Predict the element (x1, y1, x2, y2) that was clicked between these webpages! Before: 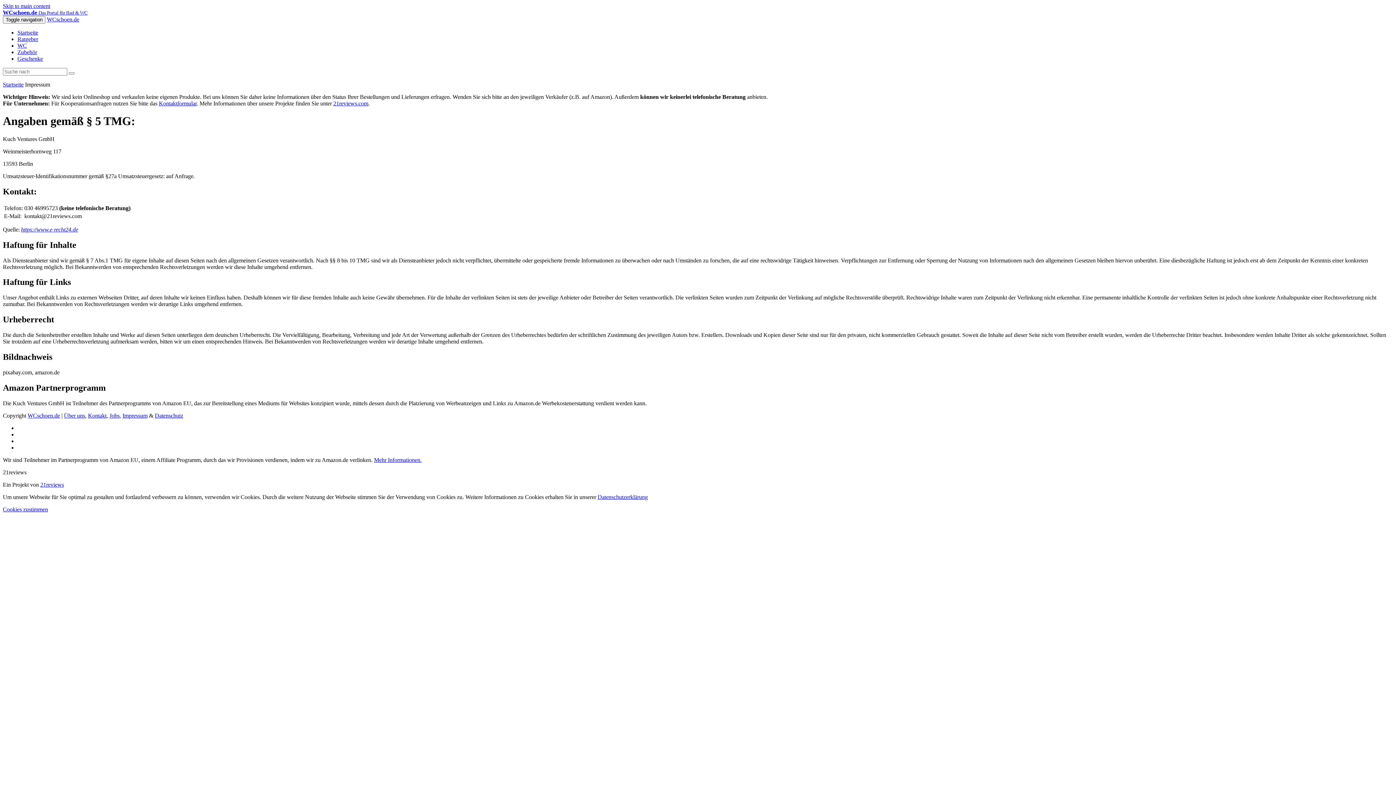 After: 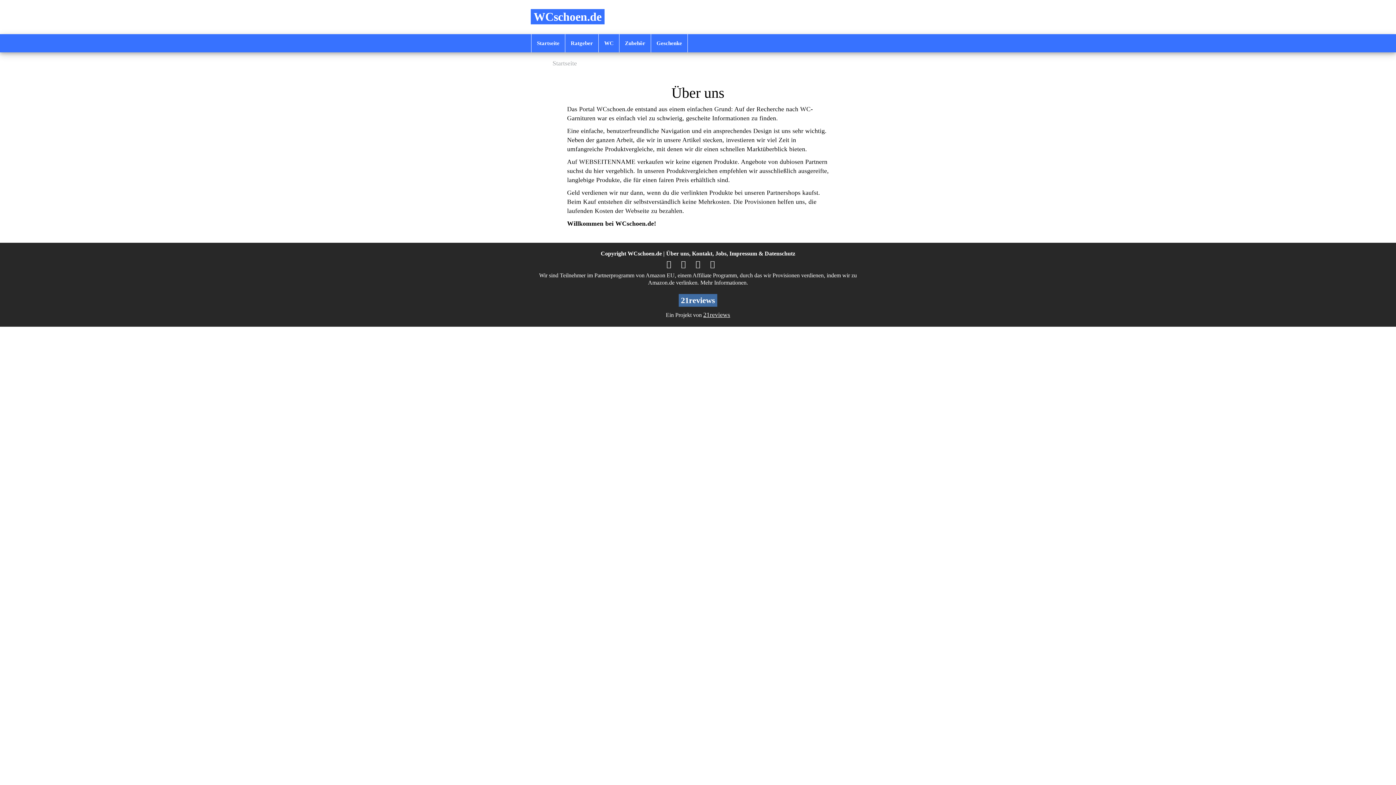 Action: bbox: (64, 412, 85, 418) label: Über uns